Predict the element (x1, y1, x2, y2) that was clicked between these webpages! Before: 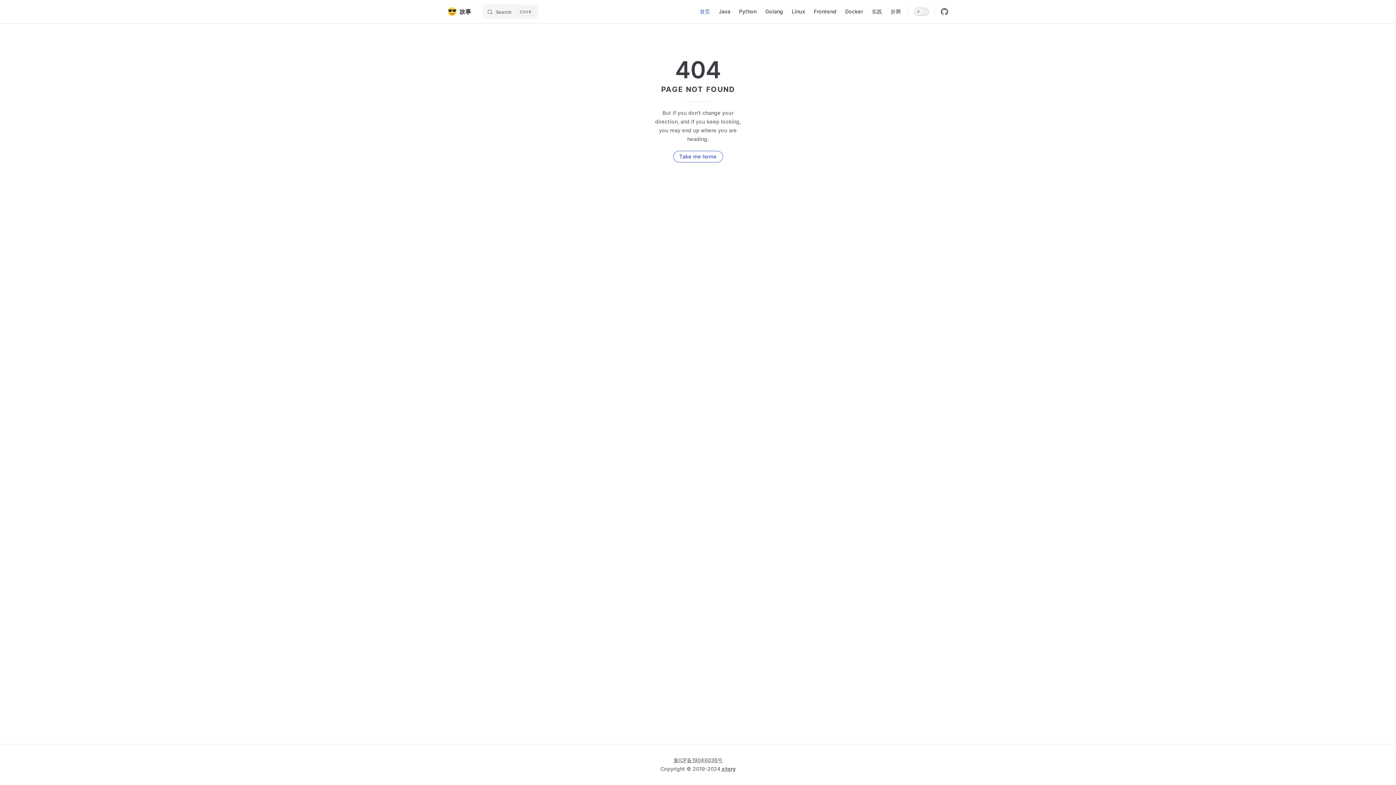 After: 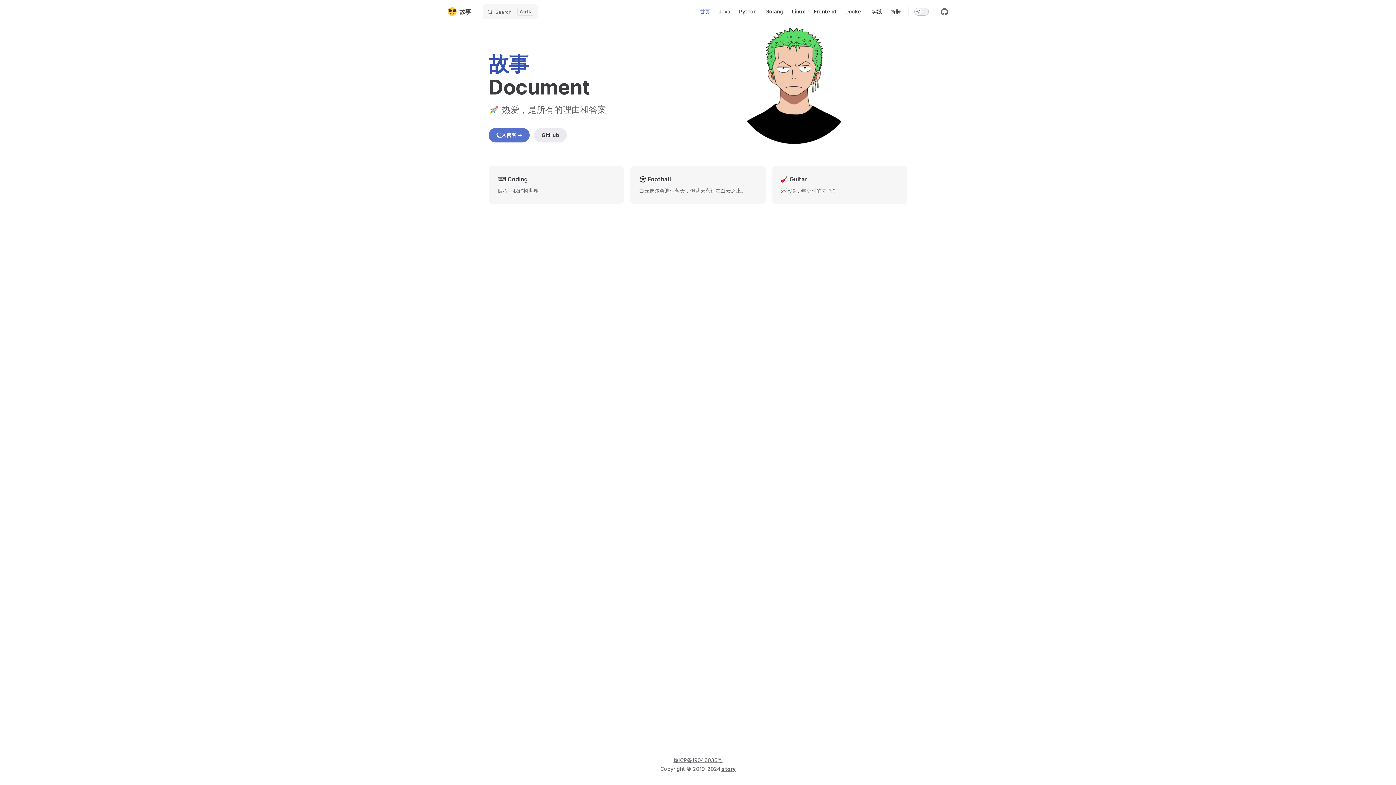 Action: label: go to home bbox: (673, 150, 723, 162)